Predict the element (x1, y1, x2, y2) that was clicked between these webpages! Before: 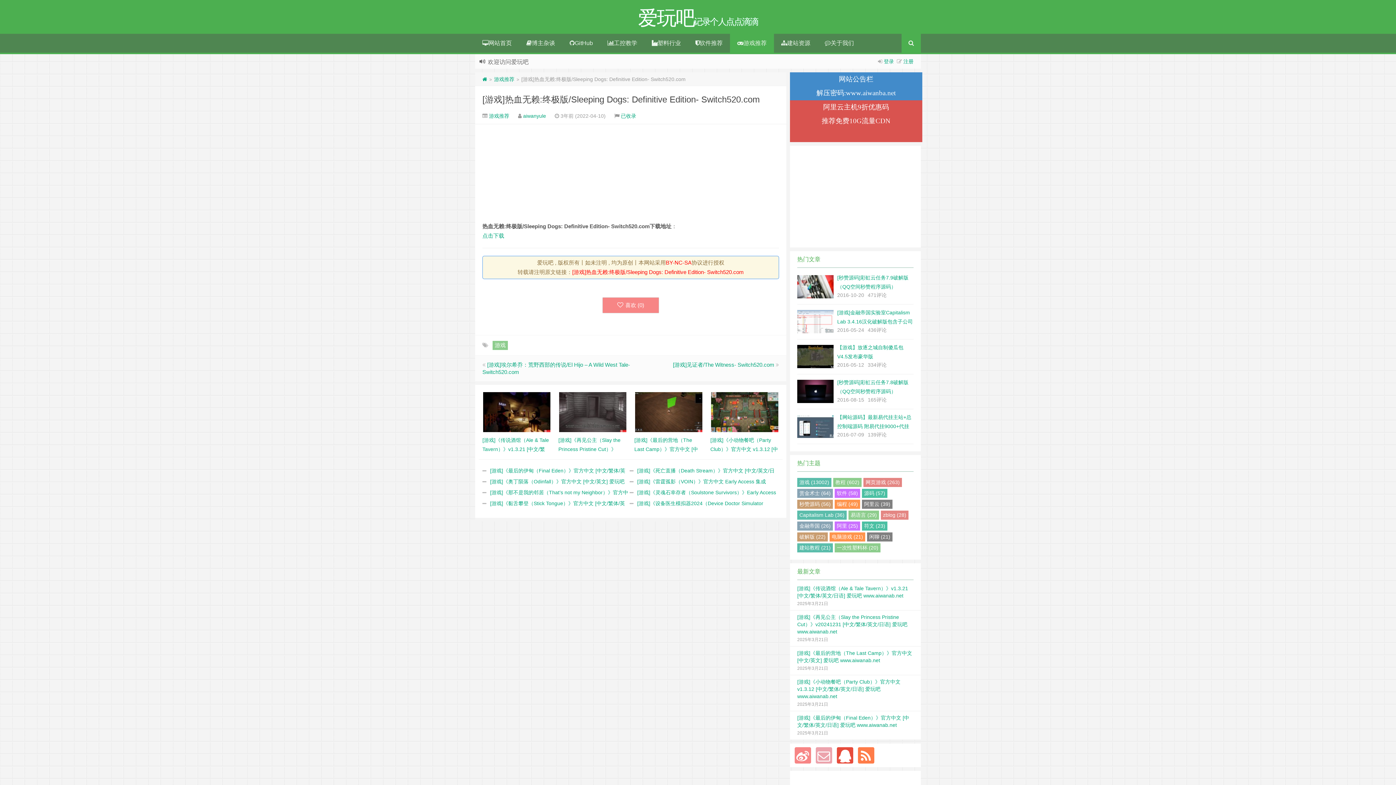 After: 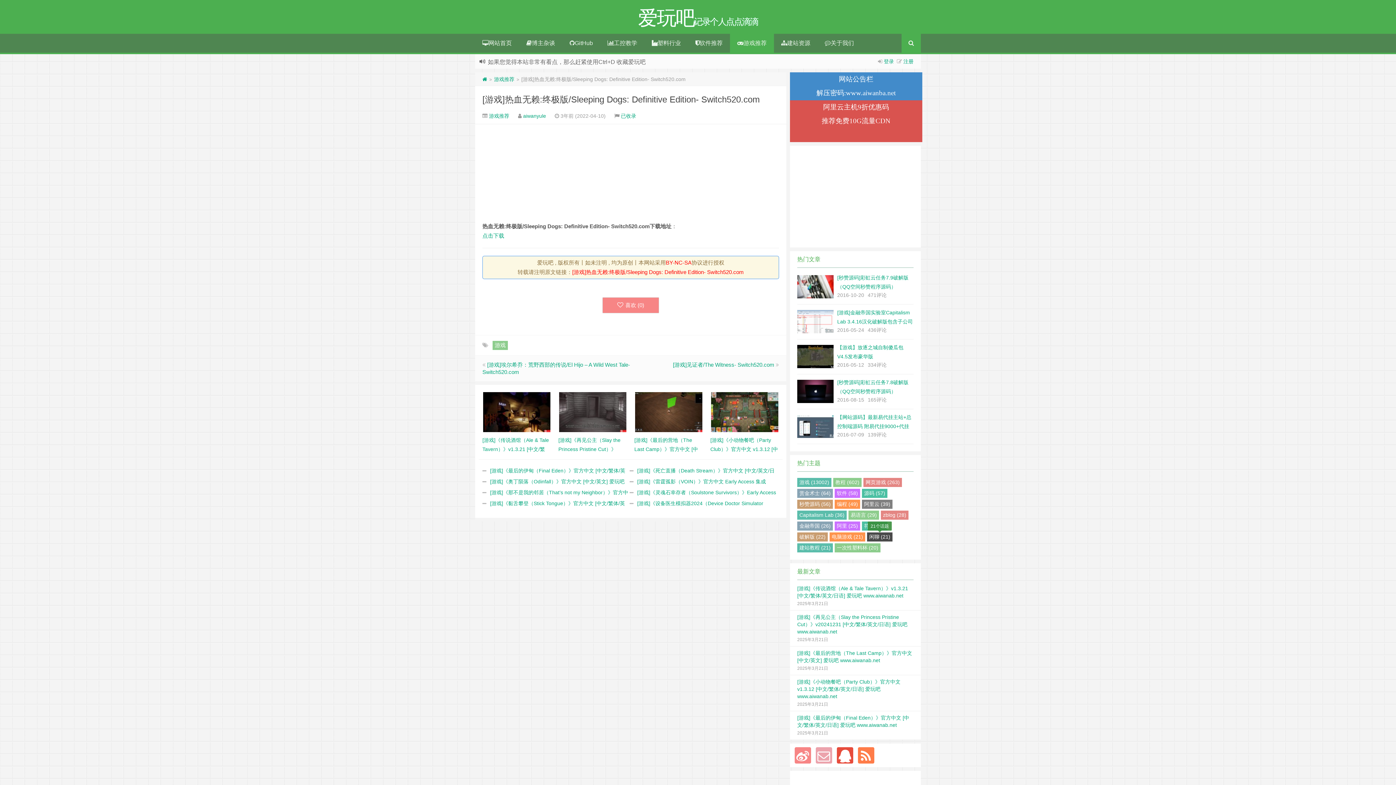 Action: bbox: (867, 532, 892, 541) label: 闲聊 (21)